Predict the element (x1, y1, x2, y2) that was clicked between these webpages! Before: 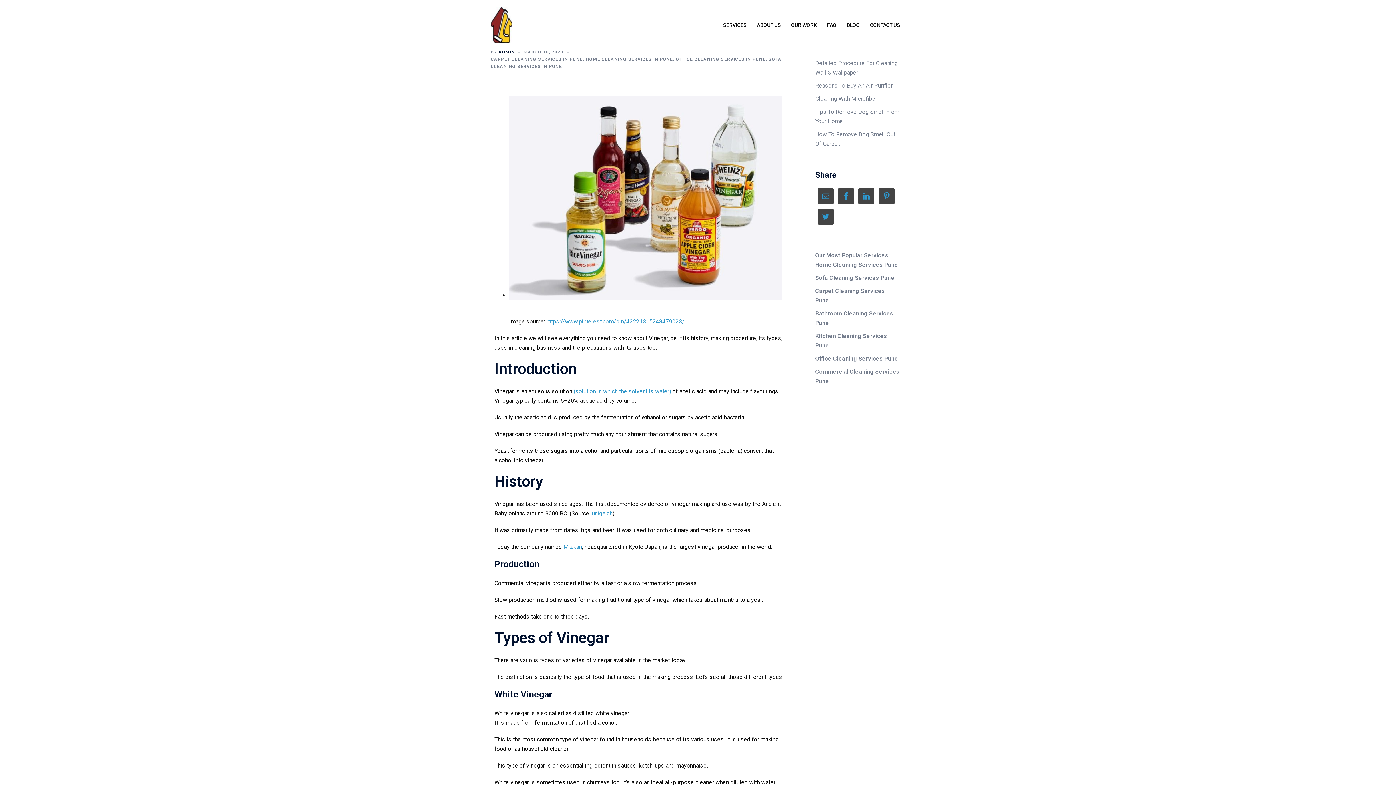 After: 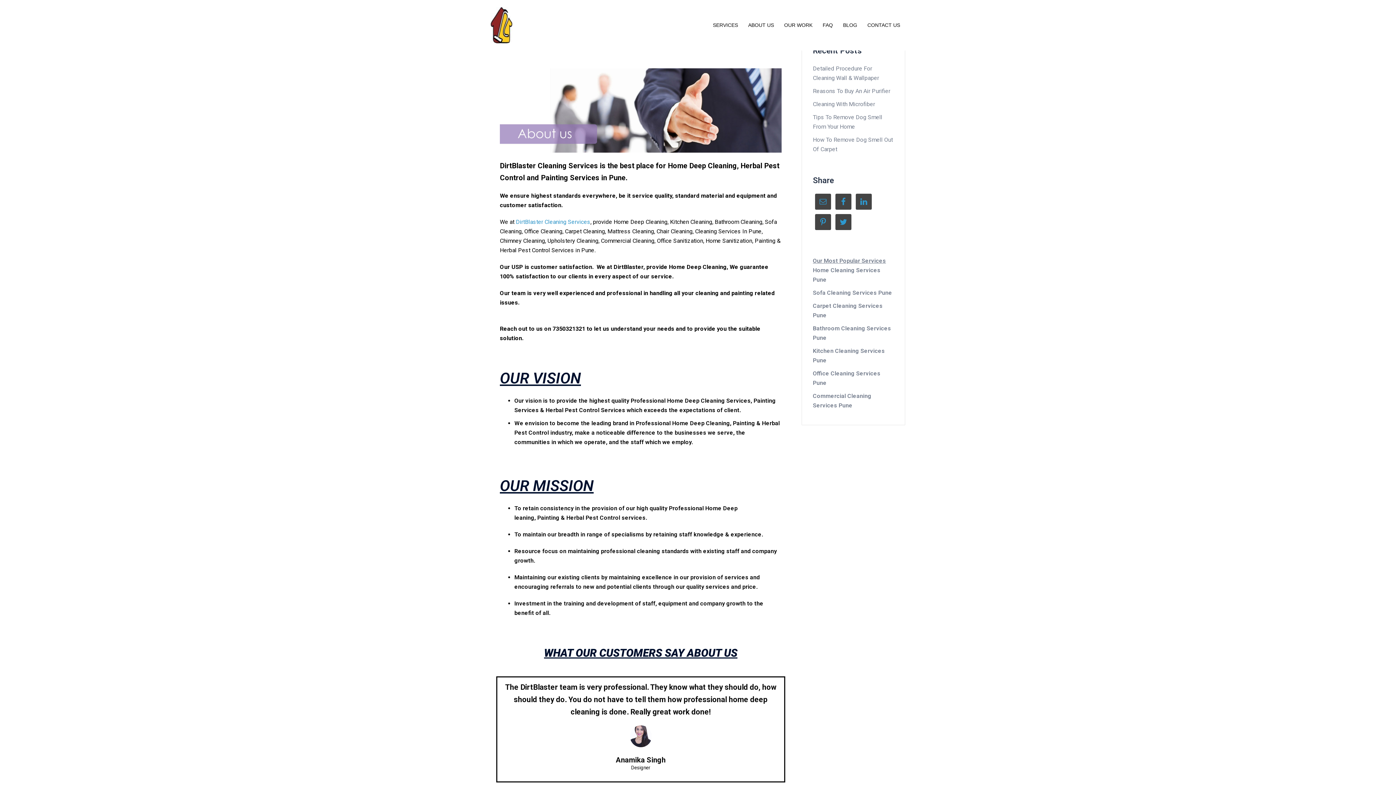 Action: bbox: (757, 21, 781, 29) label: ABOUT US